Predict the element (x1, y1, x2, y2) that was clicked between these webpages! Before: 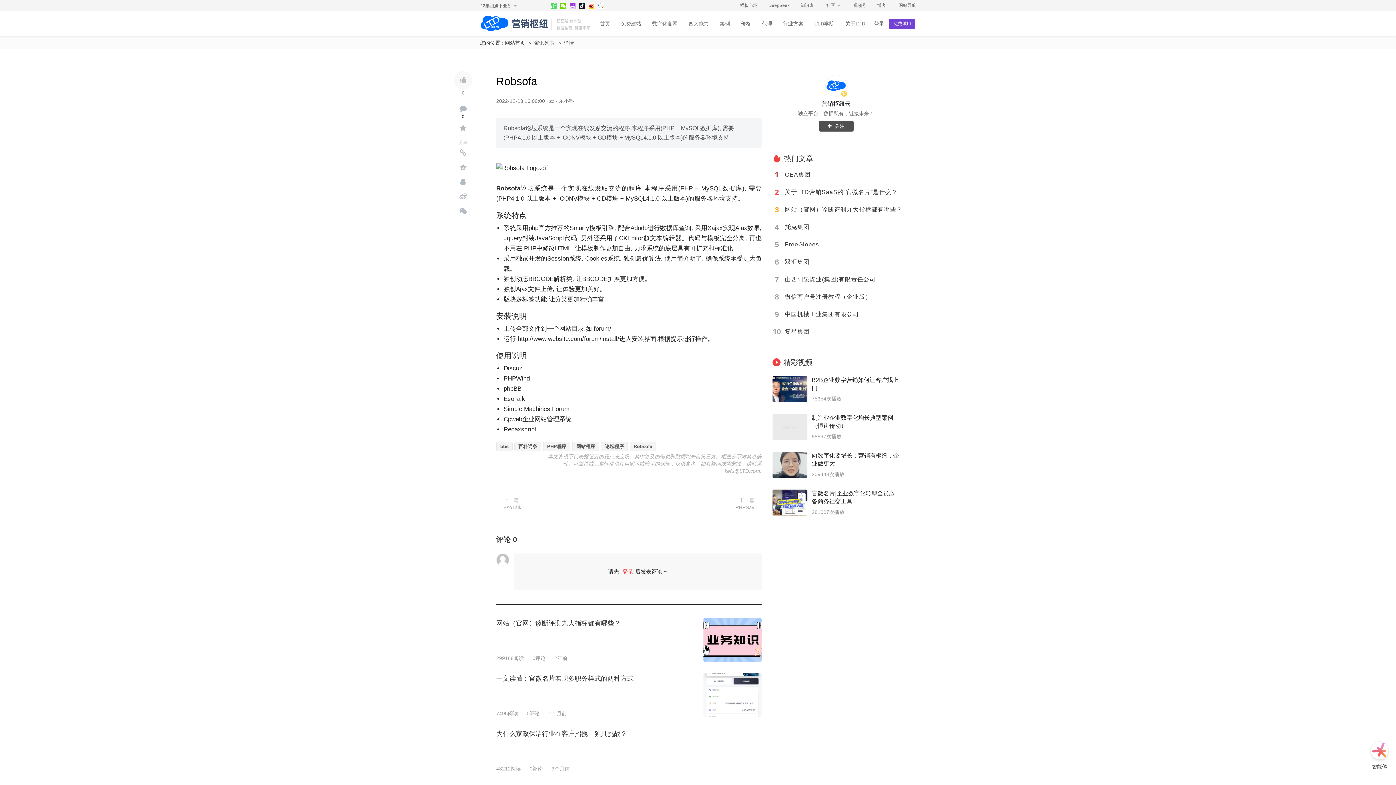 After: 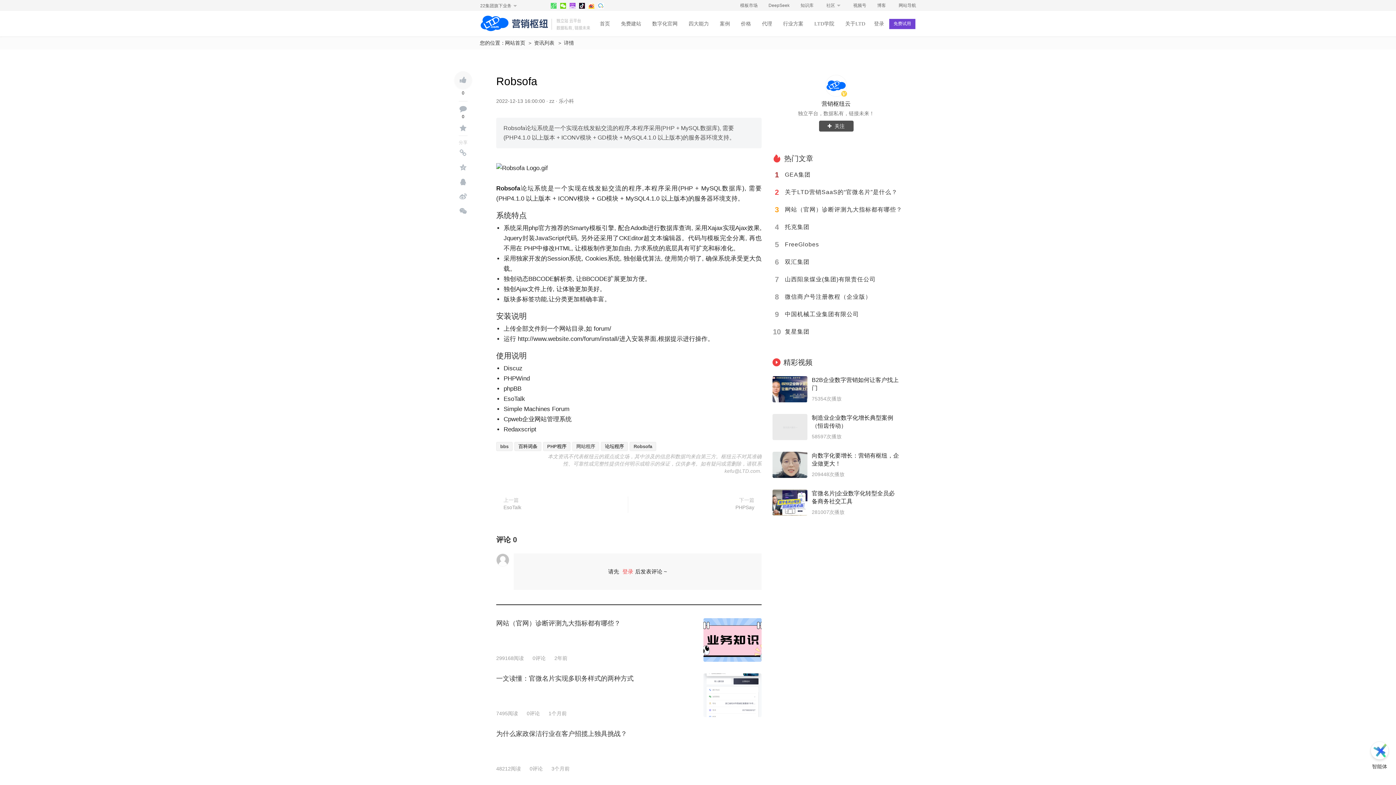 Action: label: 网站程序 bbox: (576, 443, 595, 449)